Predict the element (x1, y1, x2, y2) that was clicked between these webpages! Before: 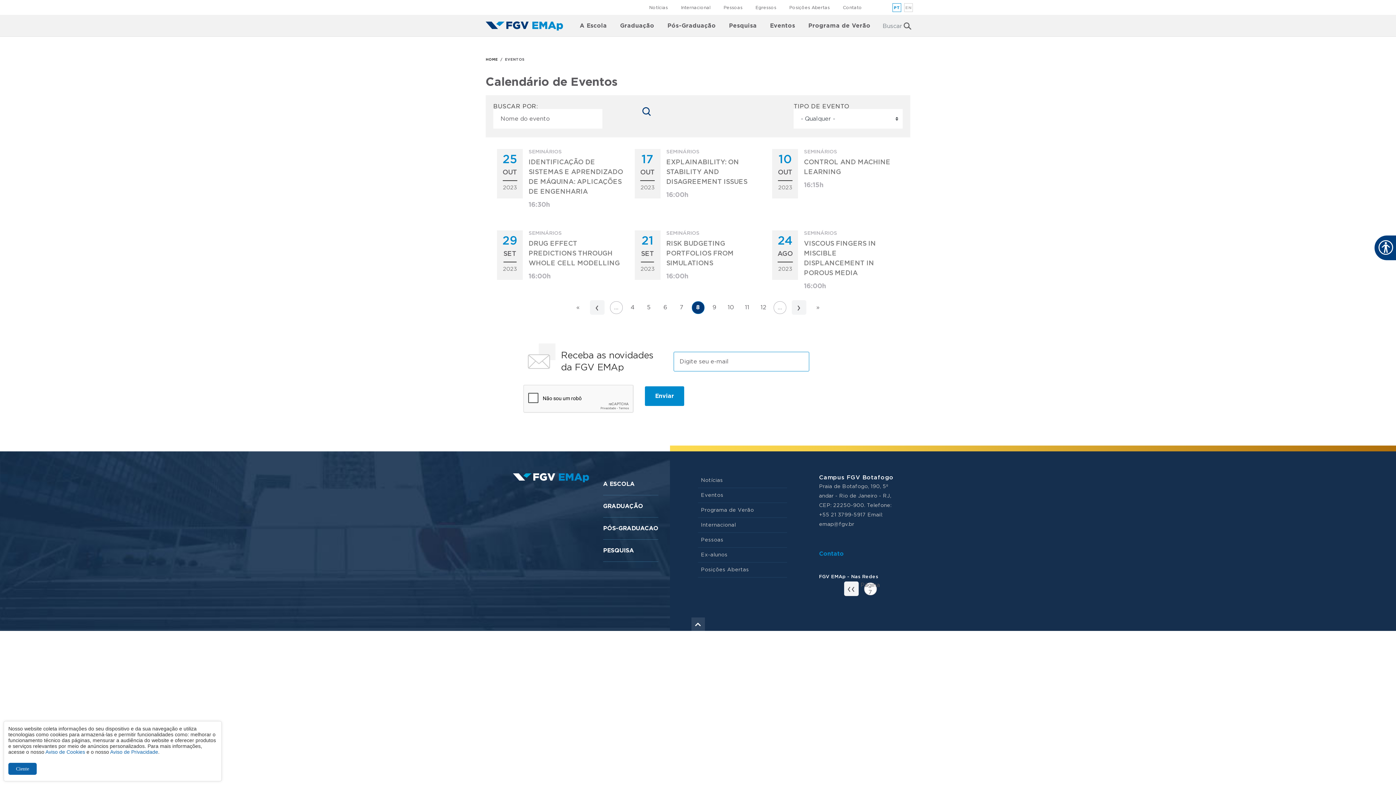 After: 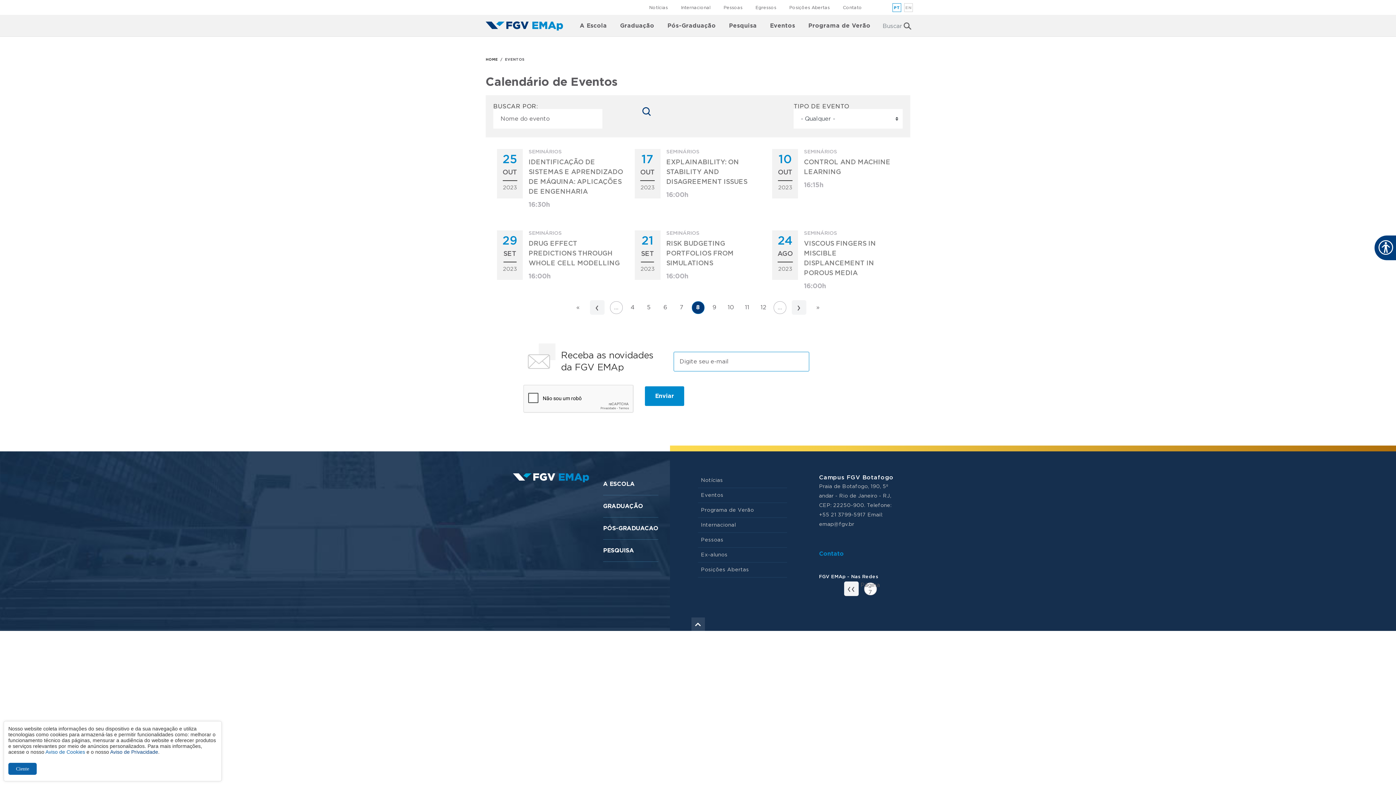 Action: bbox: (110, 749, 158, 755) label: Aviso de Privacidade